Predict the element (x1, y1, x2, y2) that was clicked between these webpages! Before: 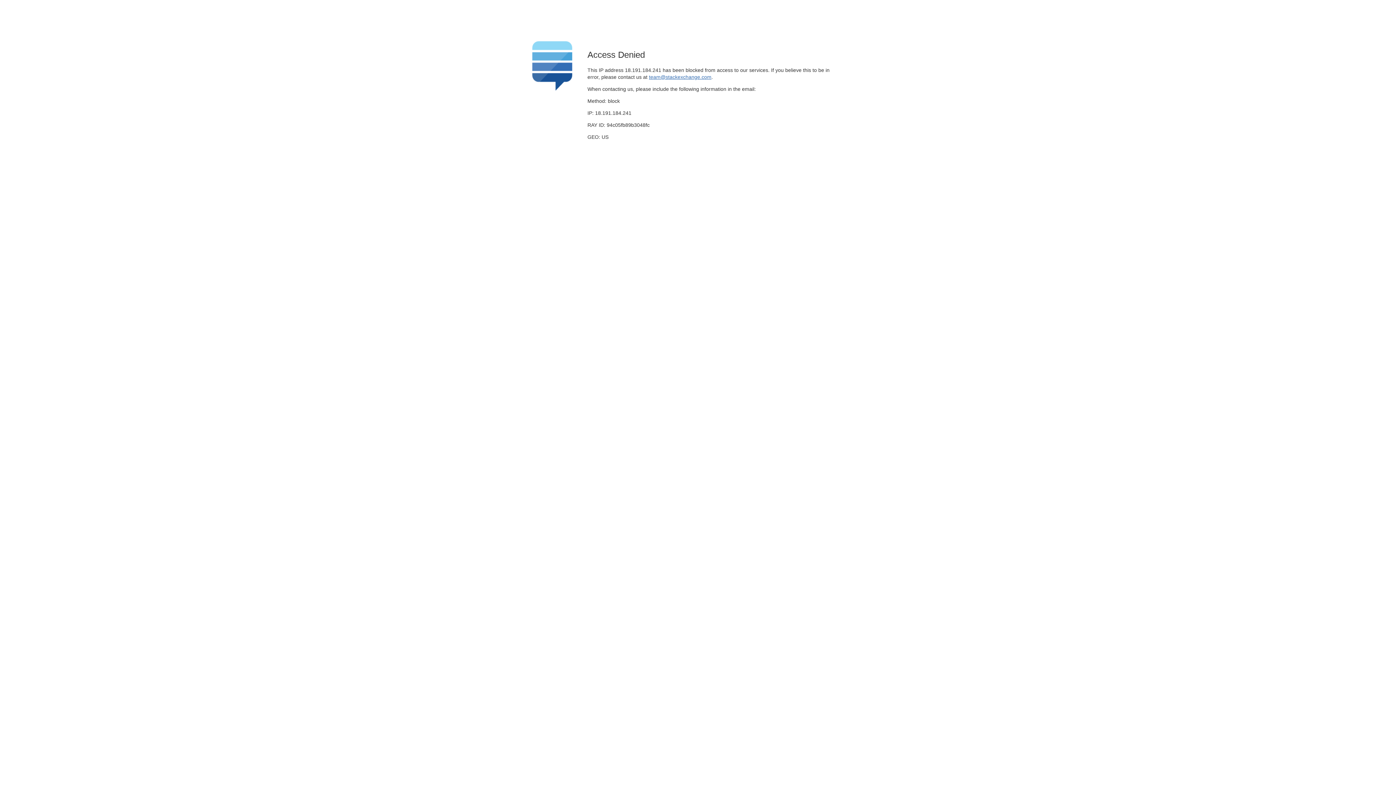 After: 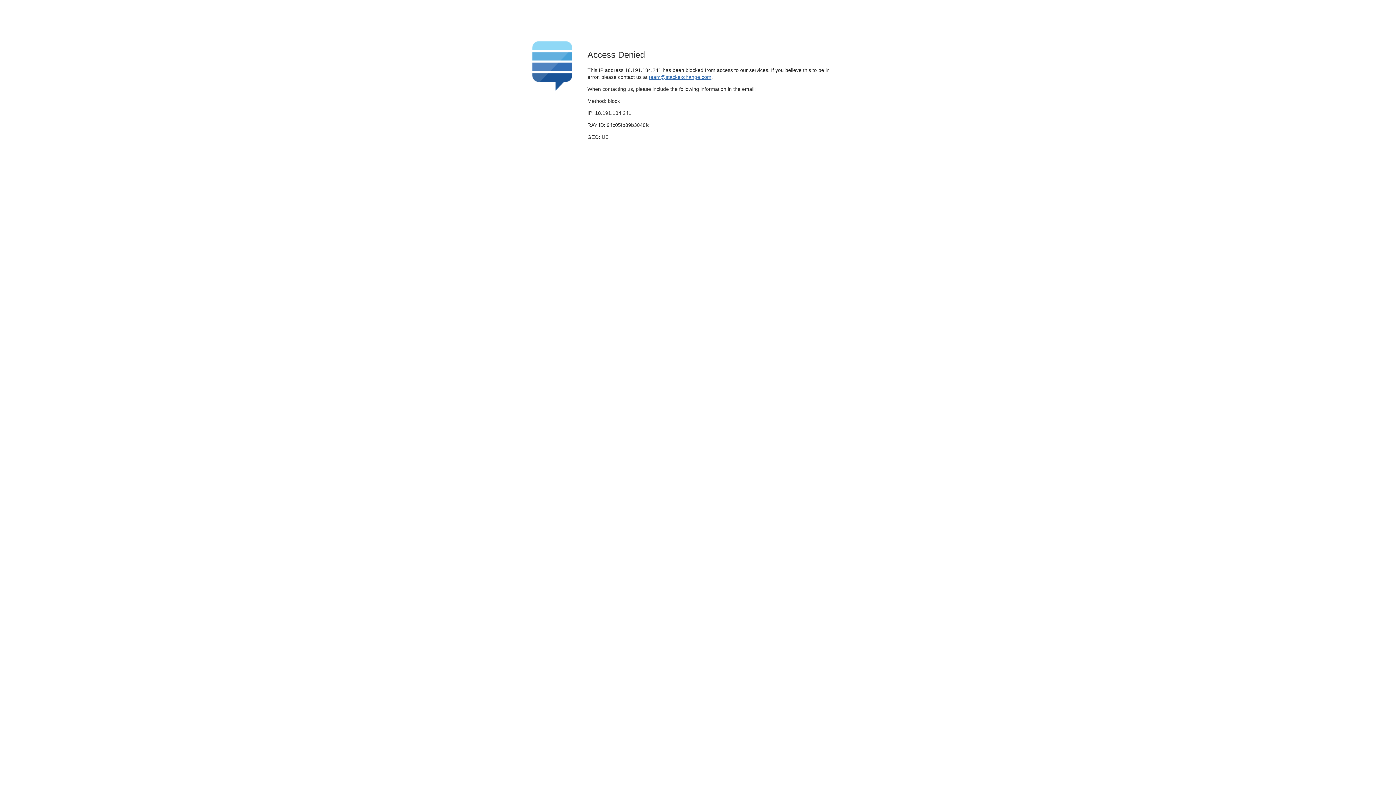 Action: bbox: (649, 74, 711, 79) label: team@stackexchange.com